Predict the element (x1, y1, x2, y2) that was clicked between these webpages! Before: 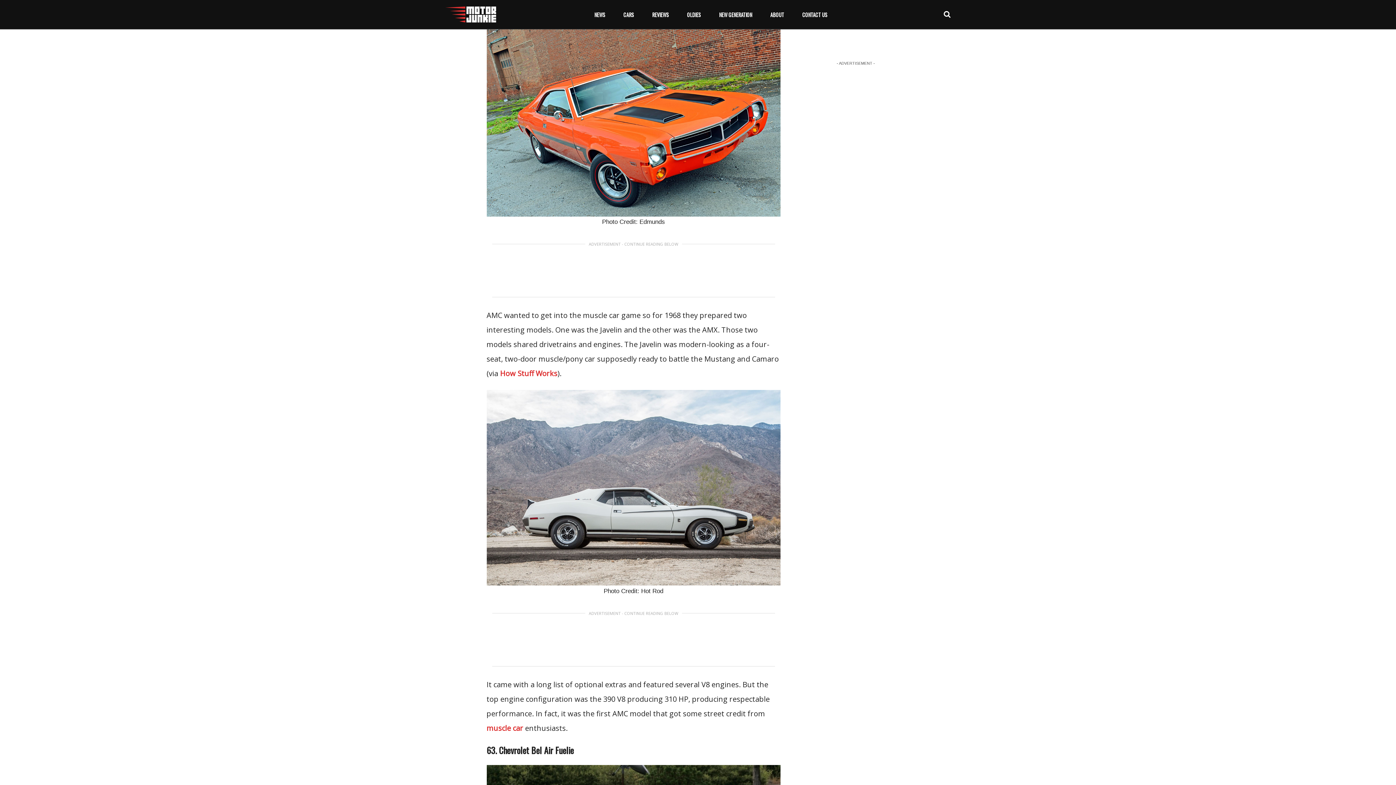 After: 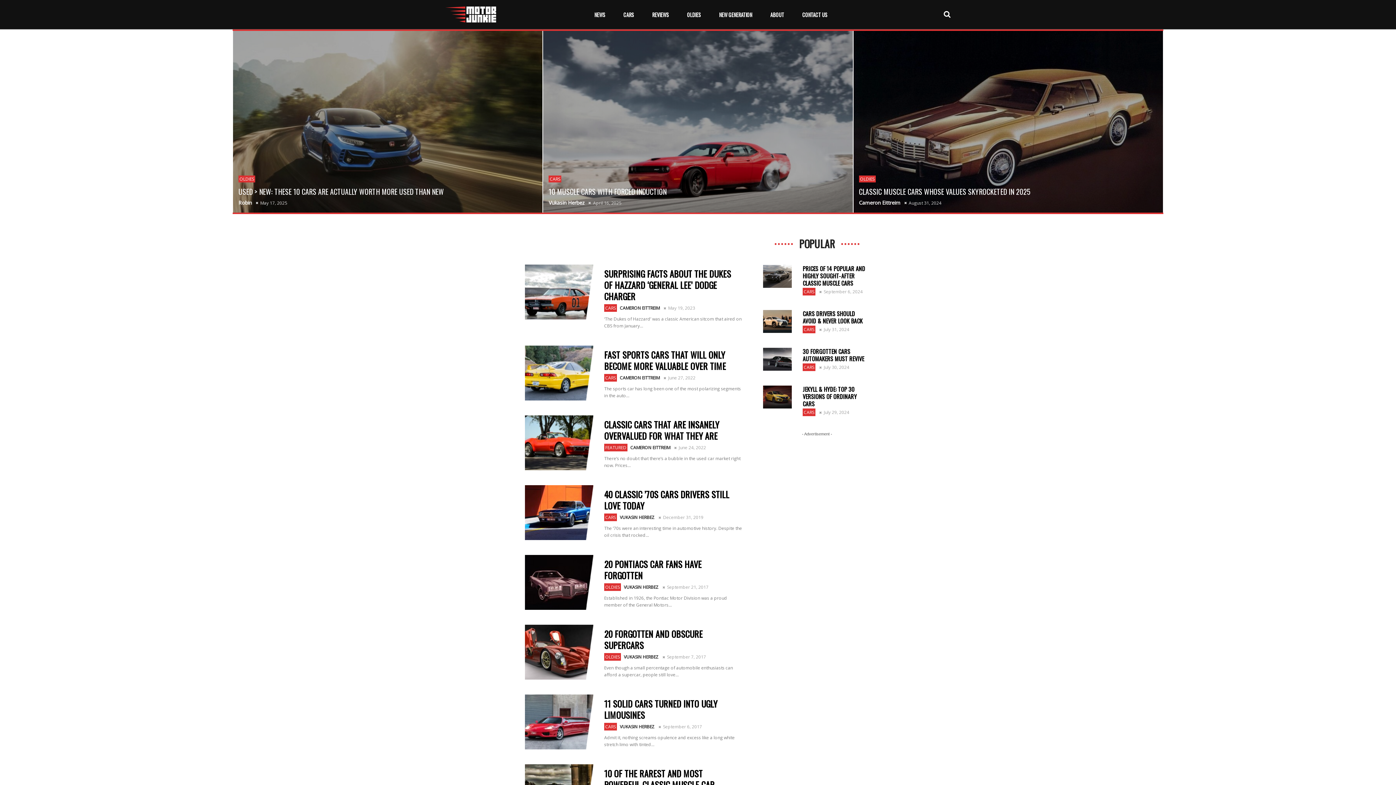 Action: bbox: (680, 10, 708, 19) label: OLDIES